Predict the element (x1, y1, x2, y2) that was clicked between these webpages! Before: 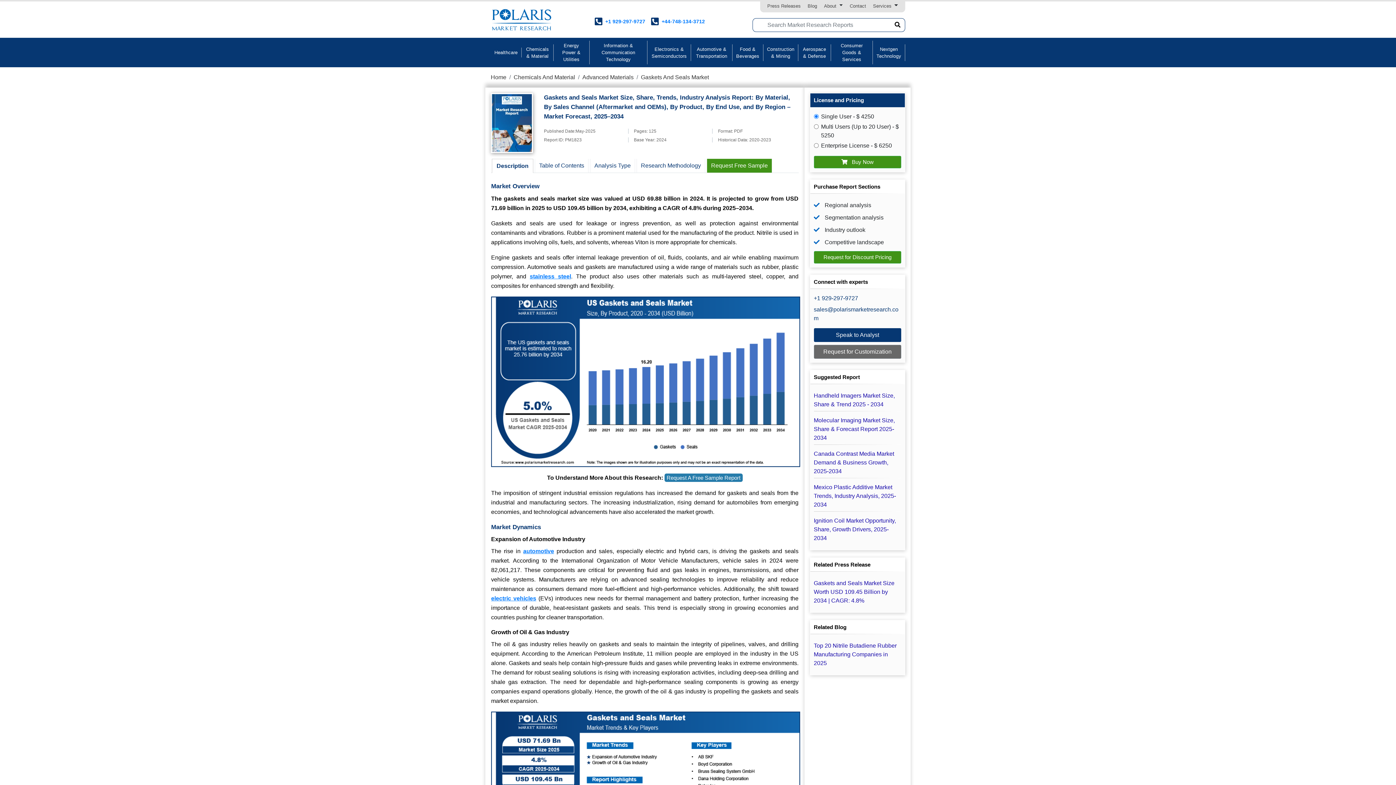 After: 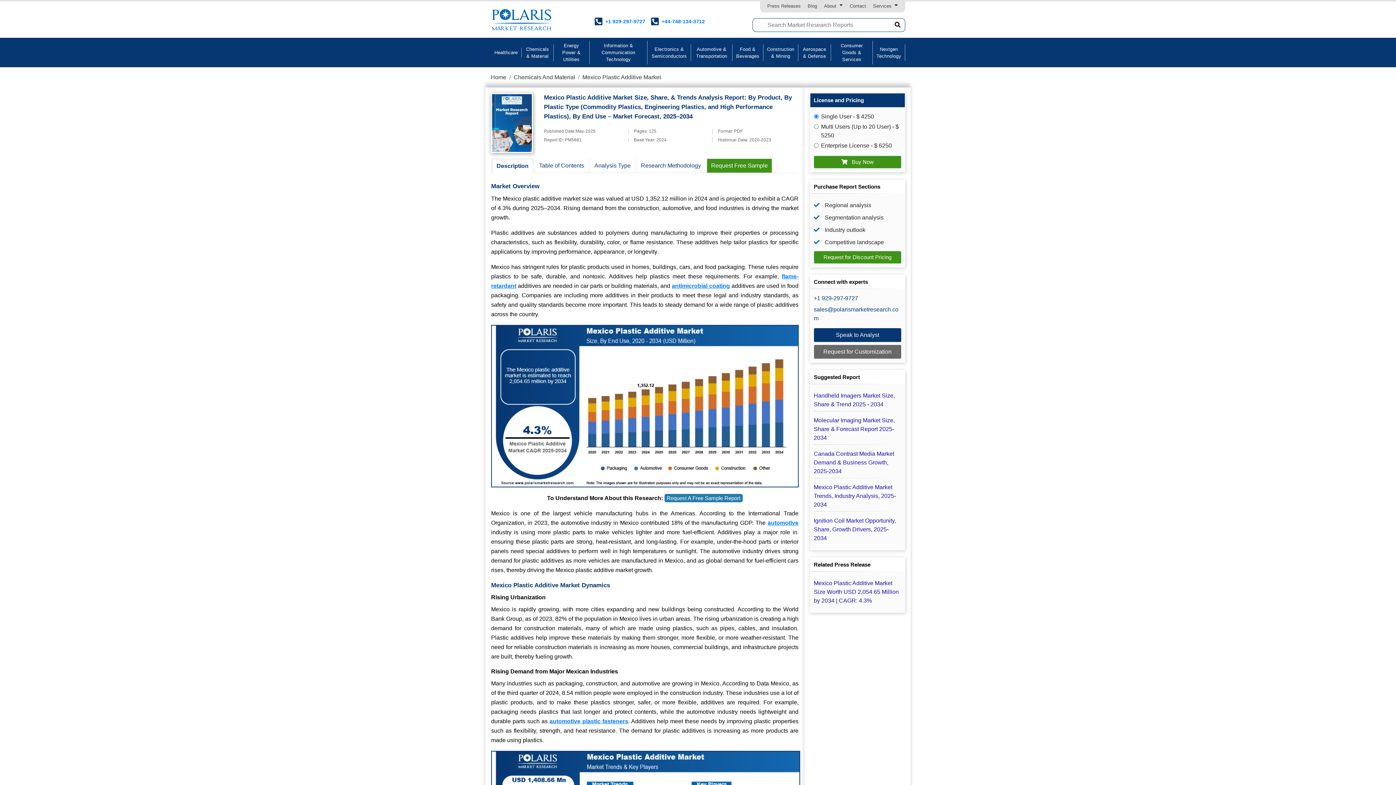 Action: bbox: (814, 484, 896, 508) label: Mexico Plastic Additive Market Trends, Industry Analysis, 2025-2034